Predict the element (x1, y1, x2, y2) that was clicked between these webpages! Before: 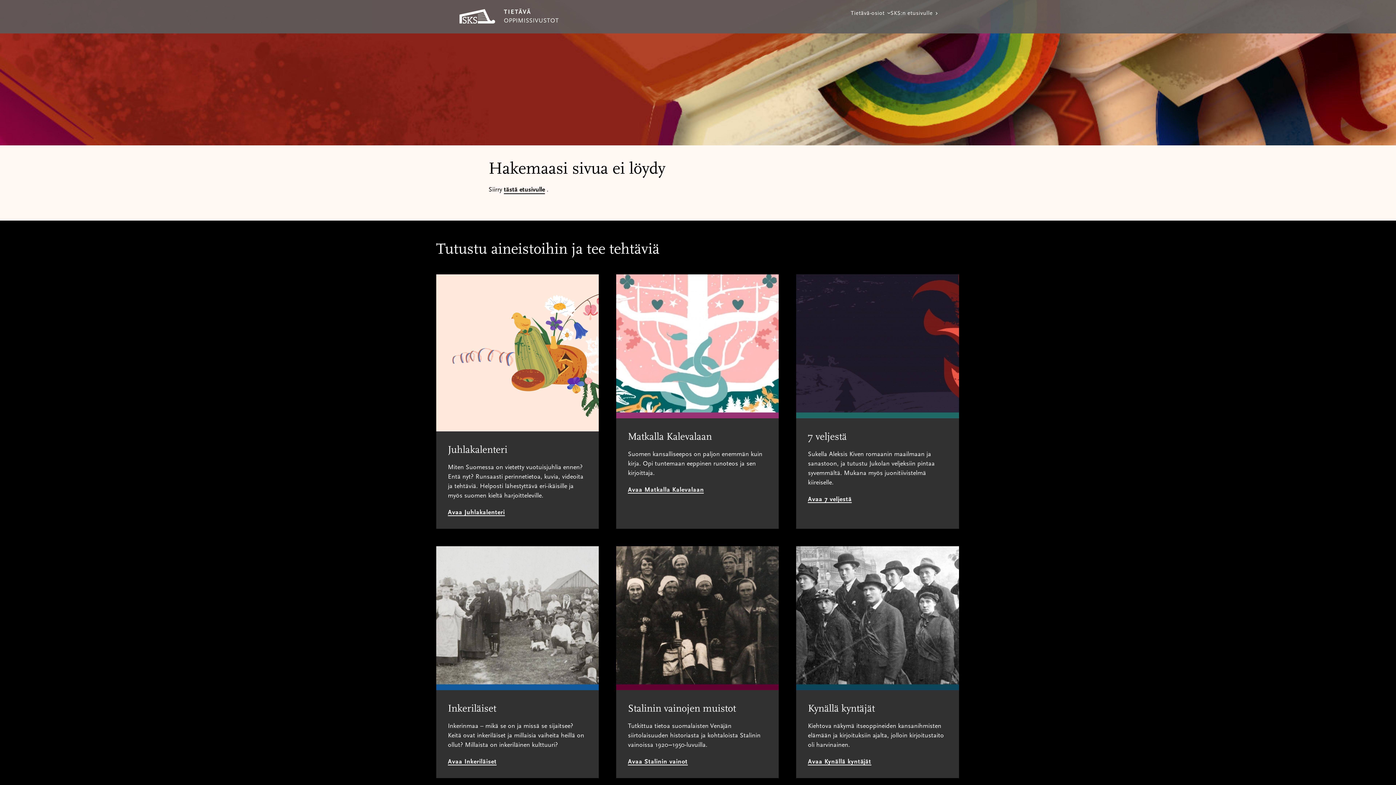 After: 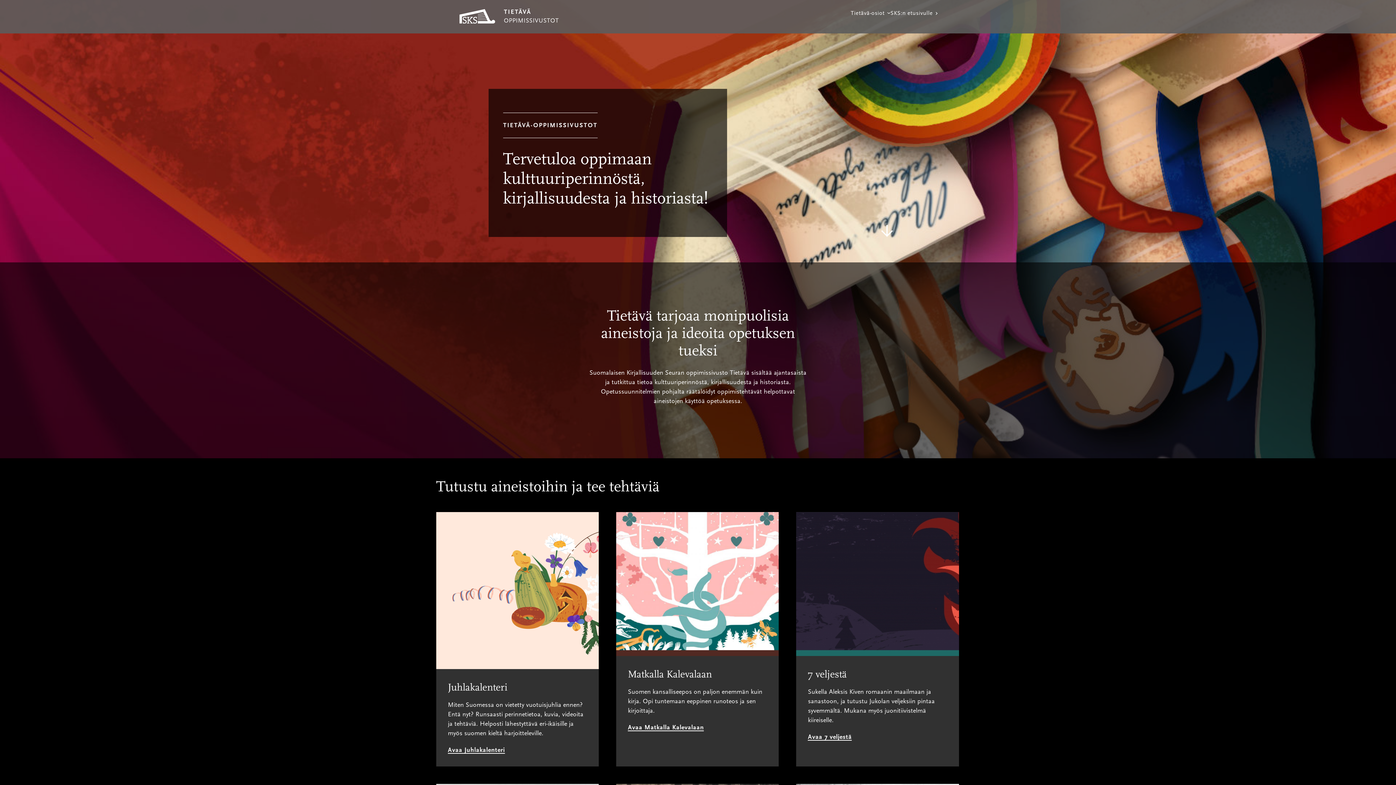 Action: bbox: (459, 9, 495, 23)